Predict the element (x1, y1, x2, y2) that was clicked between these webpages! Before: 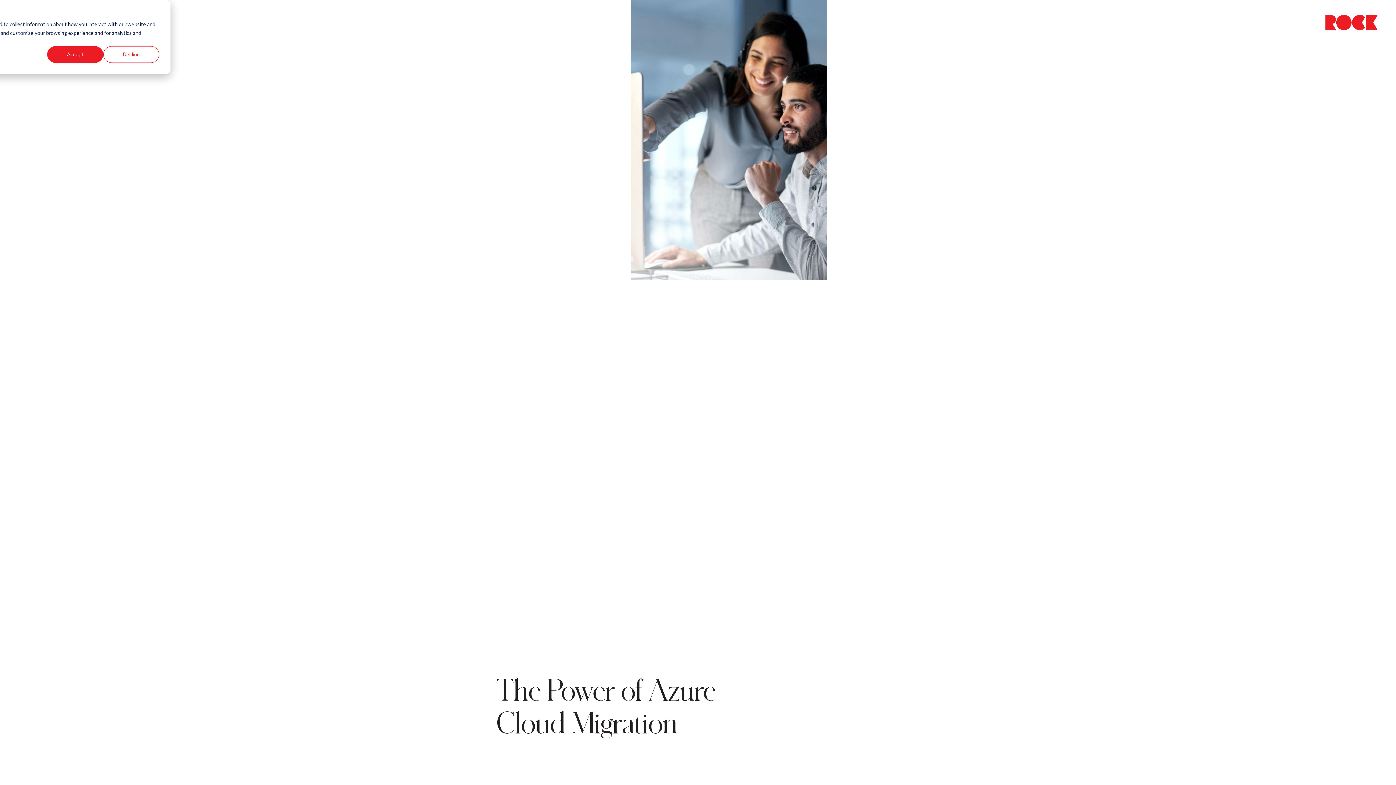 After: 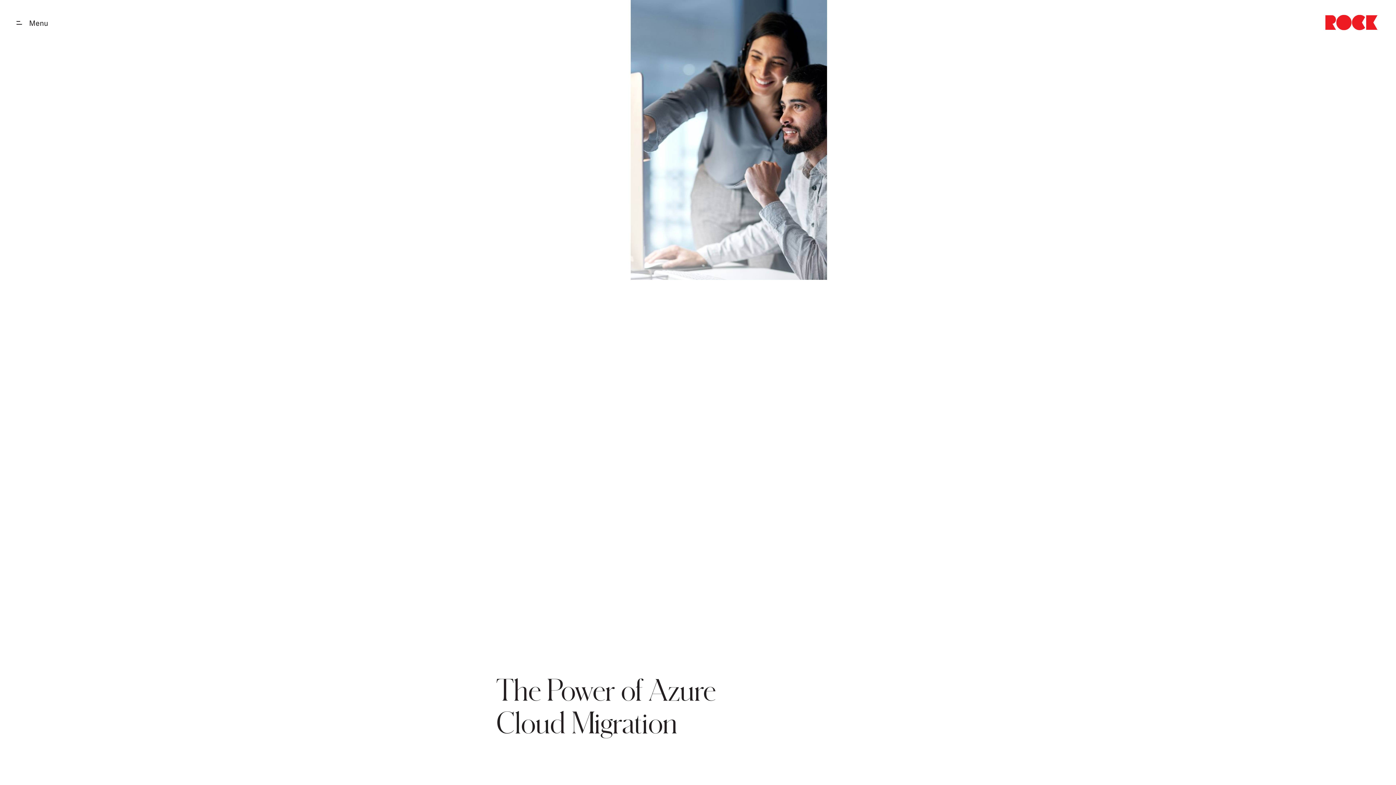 Action: label: Decline bbox: (103, 46, 159, 62)